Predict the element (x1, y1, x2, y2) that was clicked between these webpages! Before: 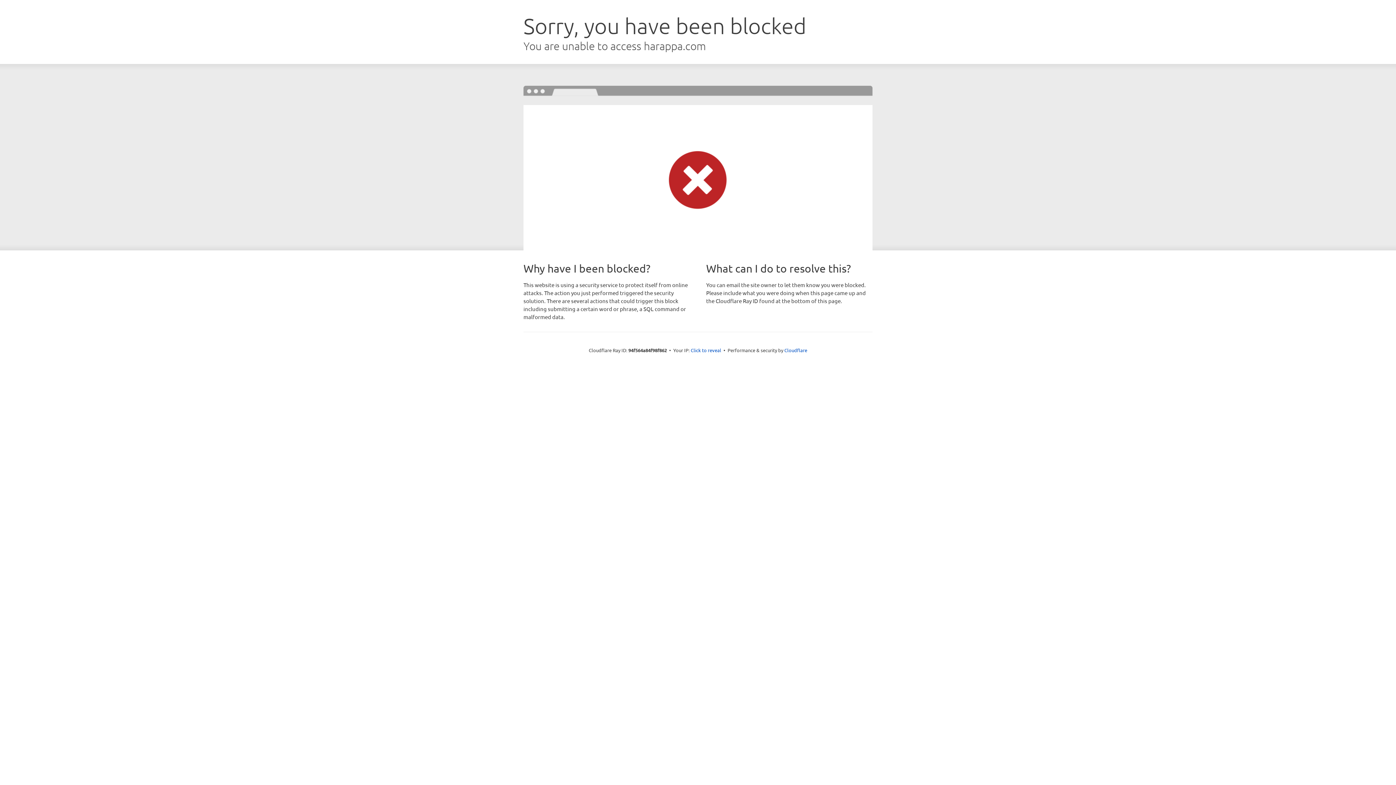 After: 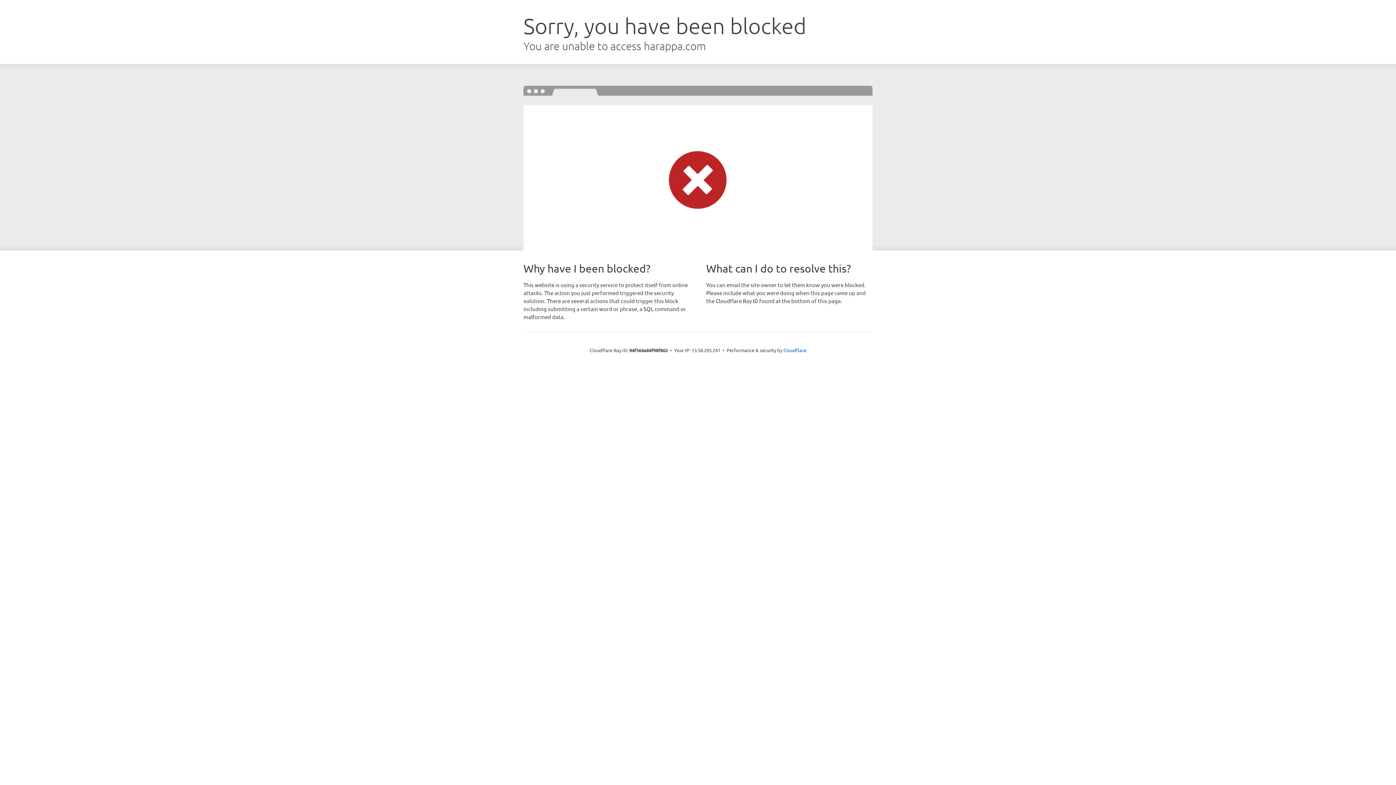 Action: label: Click to reveal bbox: (690, 346, 721, 353)